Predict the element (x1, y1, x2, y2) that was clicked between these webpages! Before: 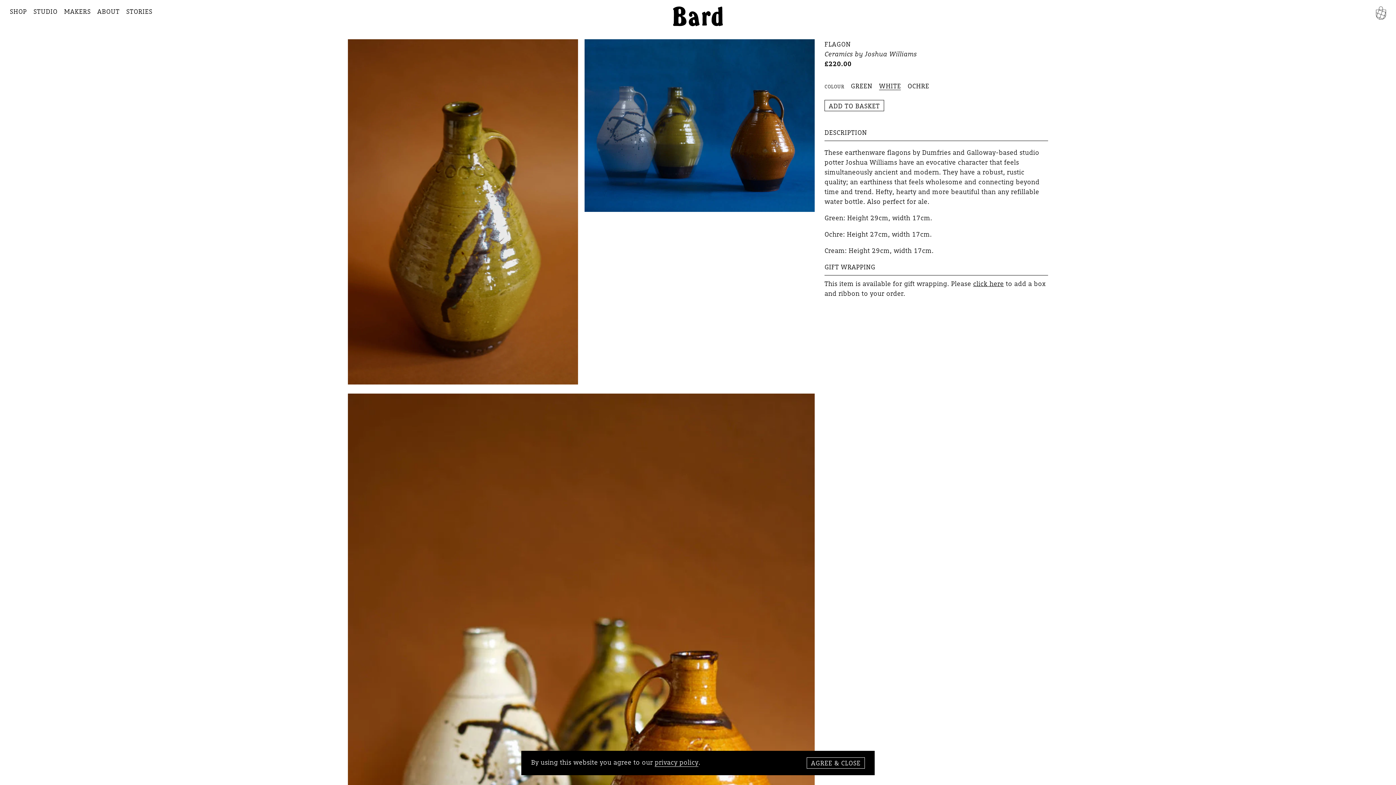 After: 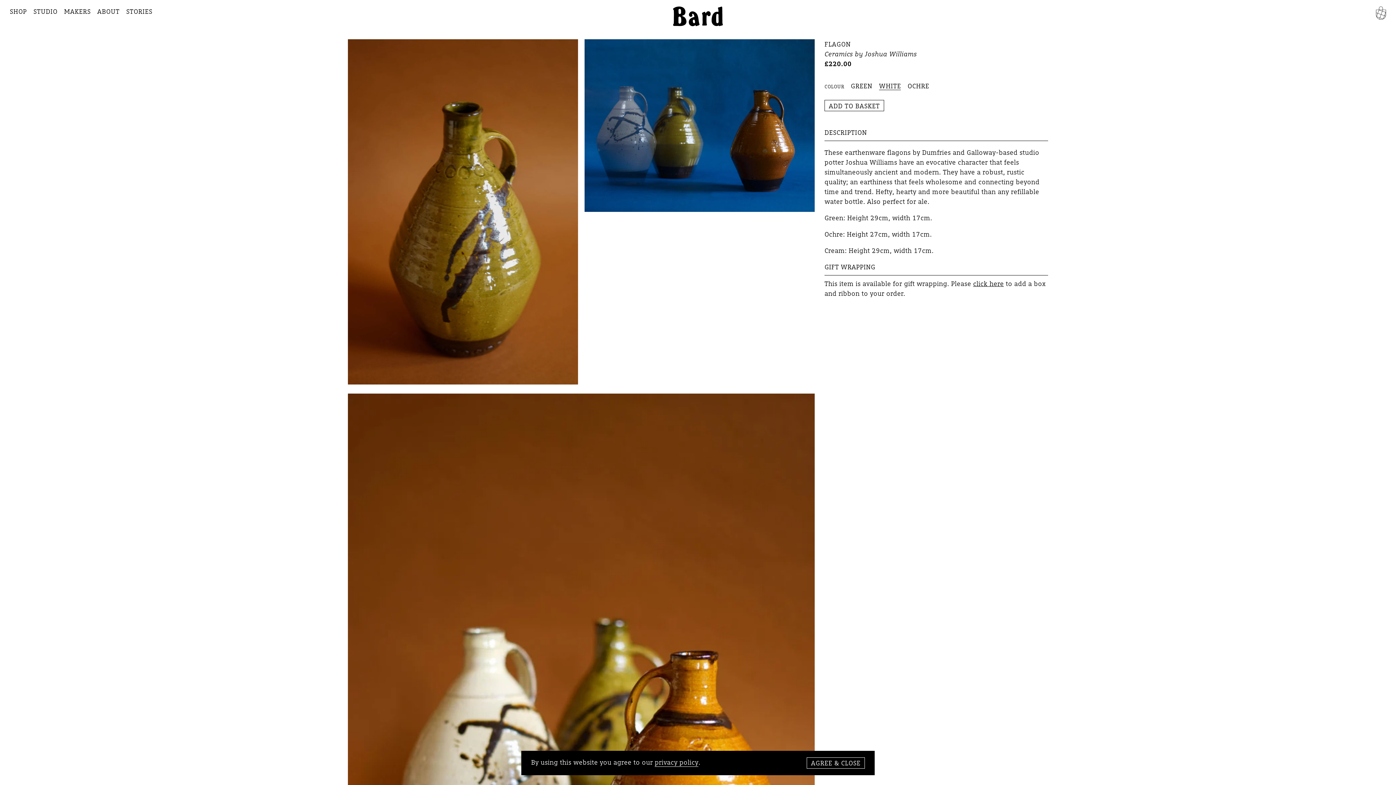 Action: label: WHITE bbox: (879, 81, 901, 90)